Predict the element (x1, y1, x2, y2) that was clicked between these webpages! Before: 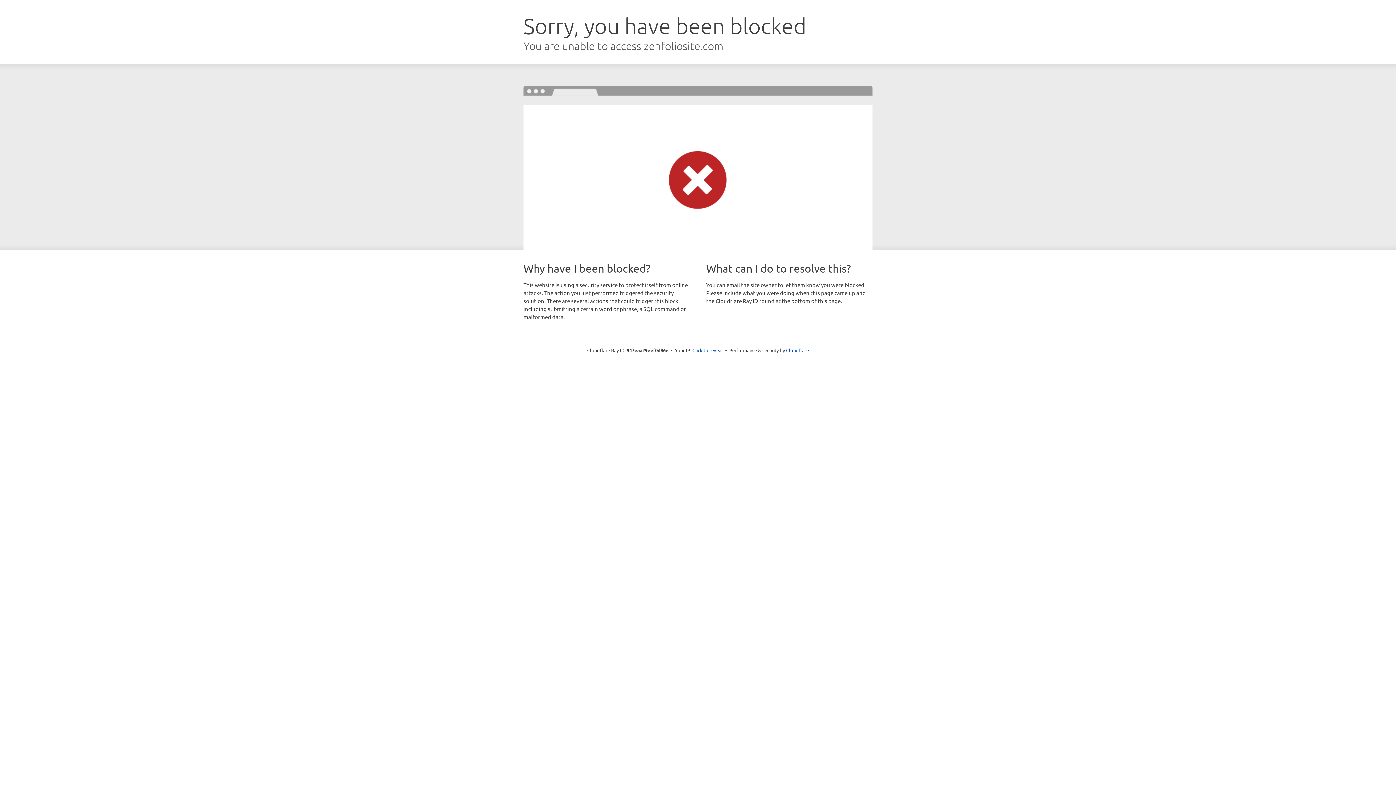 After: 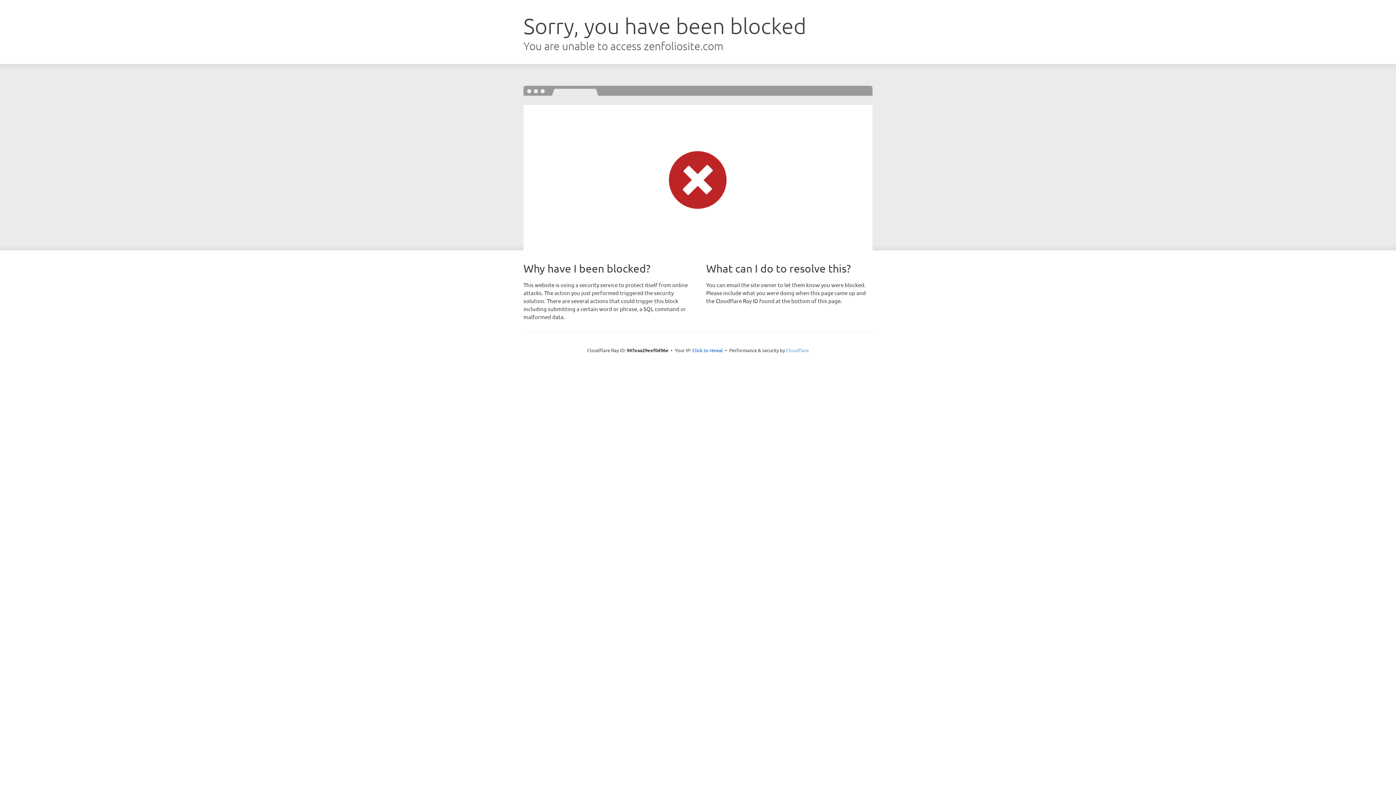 Action: bbox: (786, 347, 809, 353) label: Cloudflare